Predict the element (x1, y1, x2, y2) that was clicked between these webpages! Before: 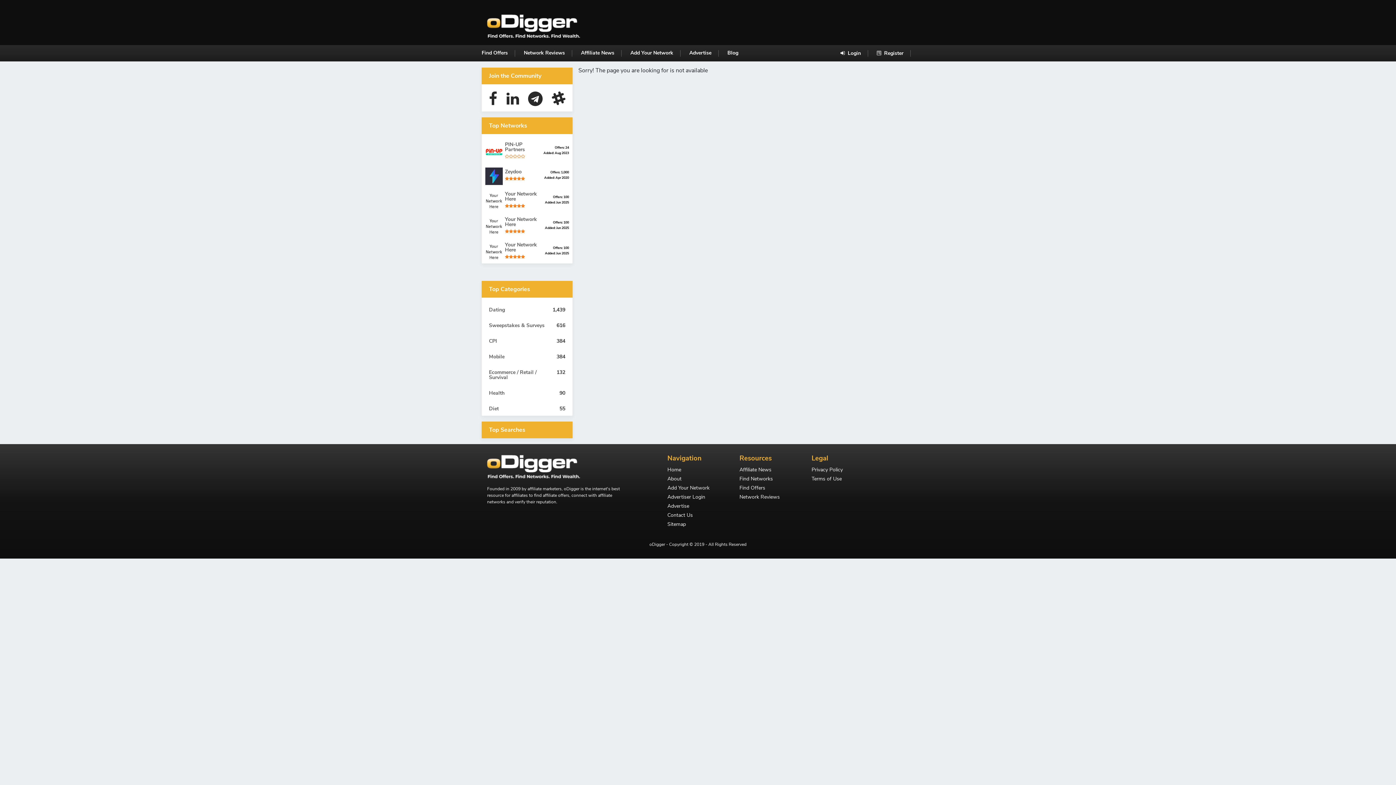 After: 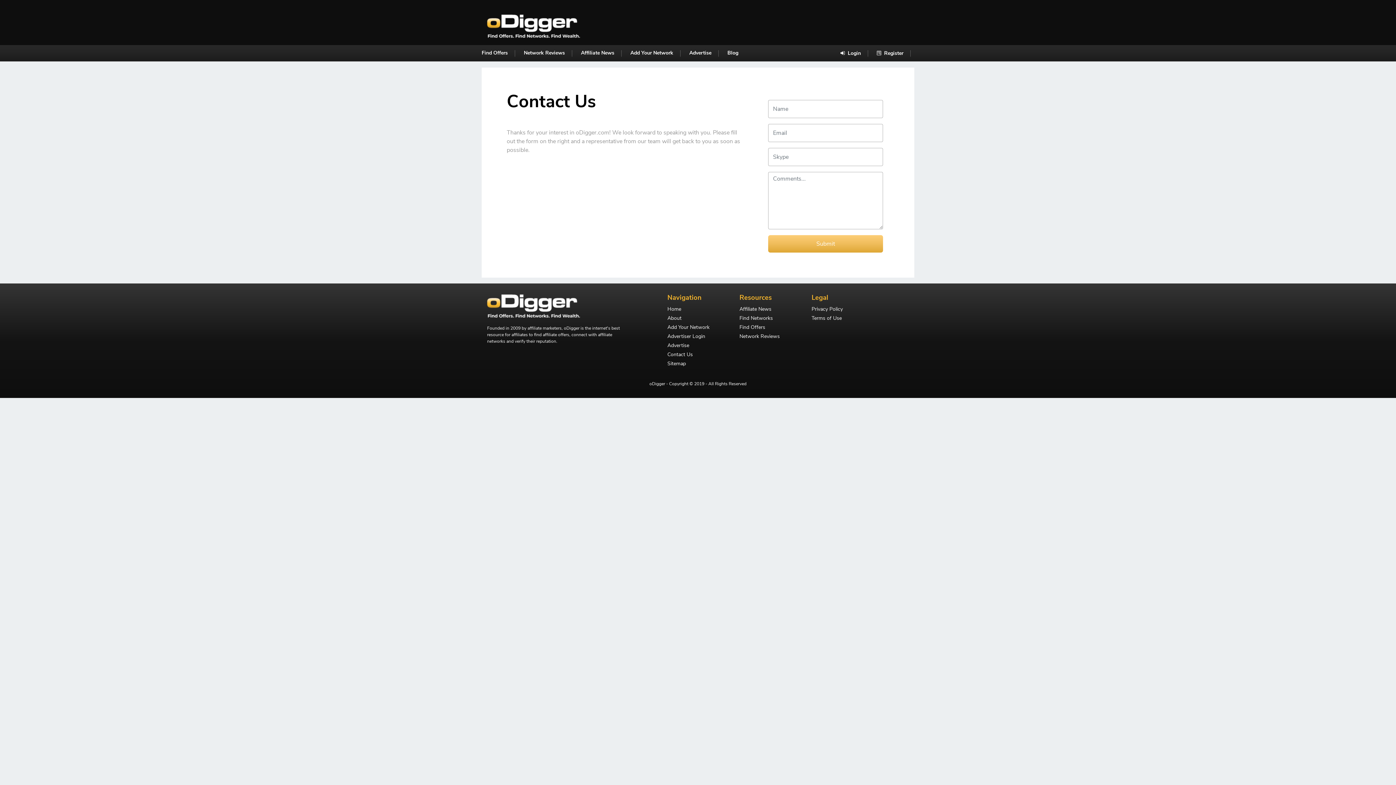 Action: bbox: (485, 192, 505, 209)